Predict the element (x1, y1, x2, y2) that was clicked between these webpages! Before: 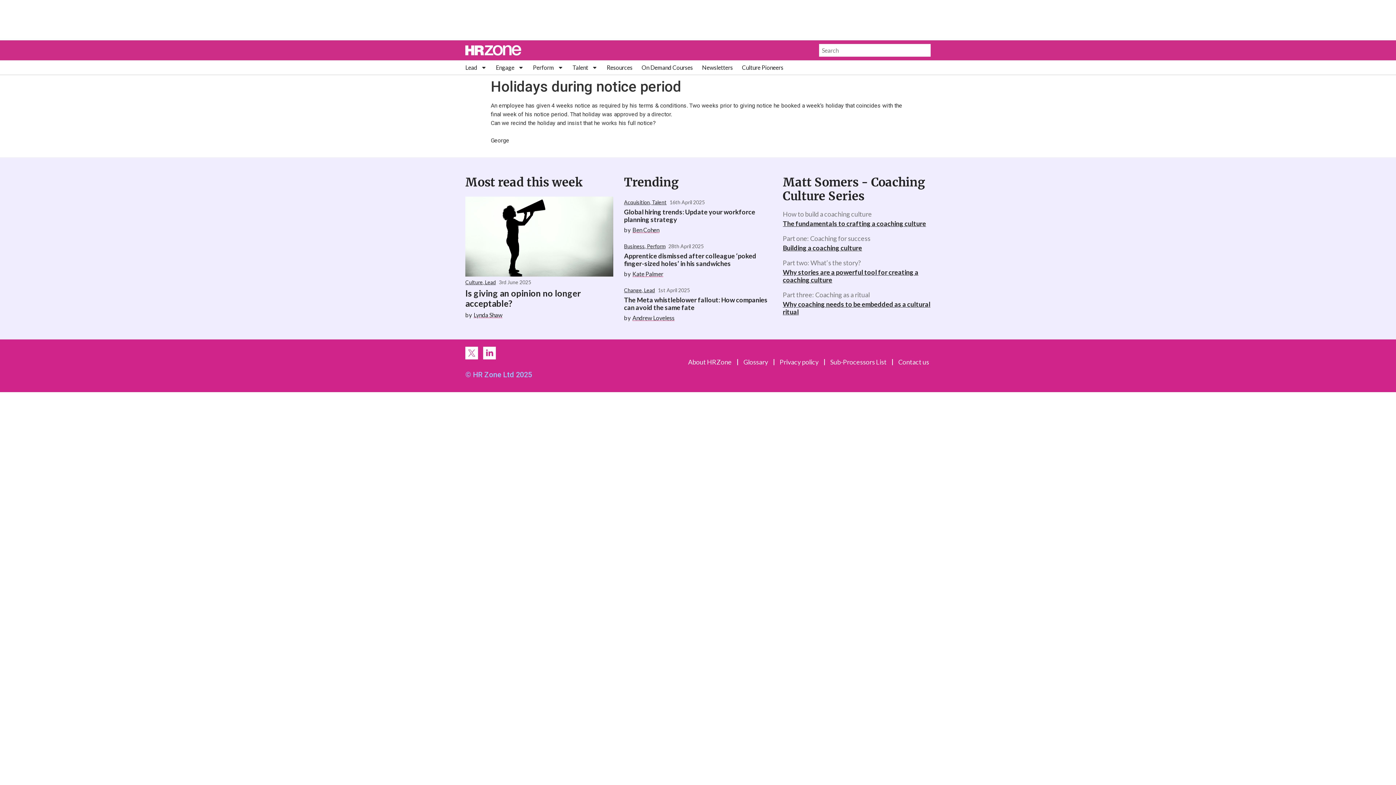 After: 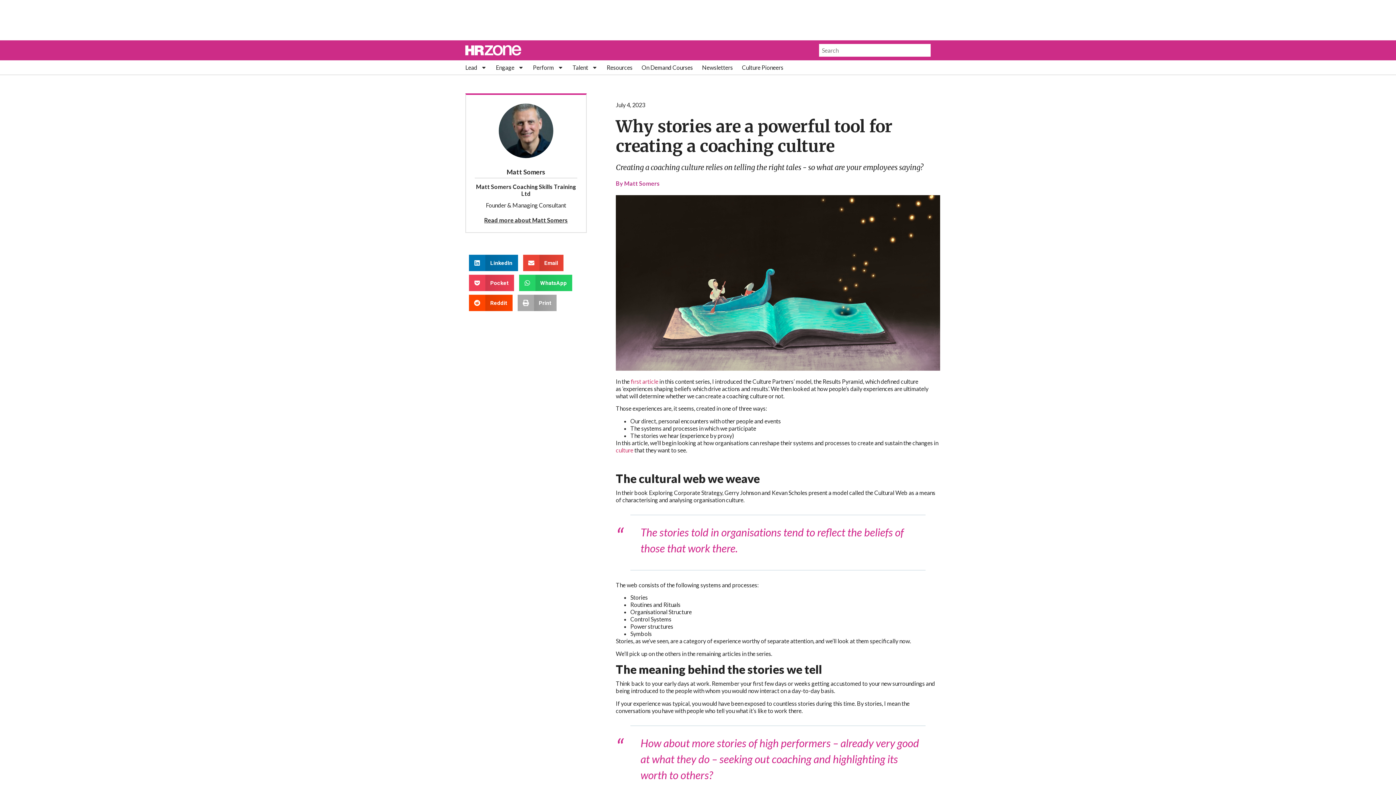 Action: bbox: (783, 268, 918, 284) label: Why stories are a powerful tool for creating a coaching culture